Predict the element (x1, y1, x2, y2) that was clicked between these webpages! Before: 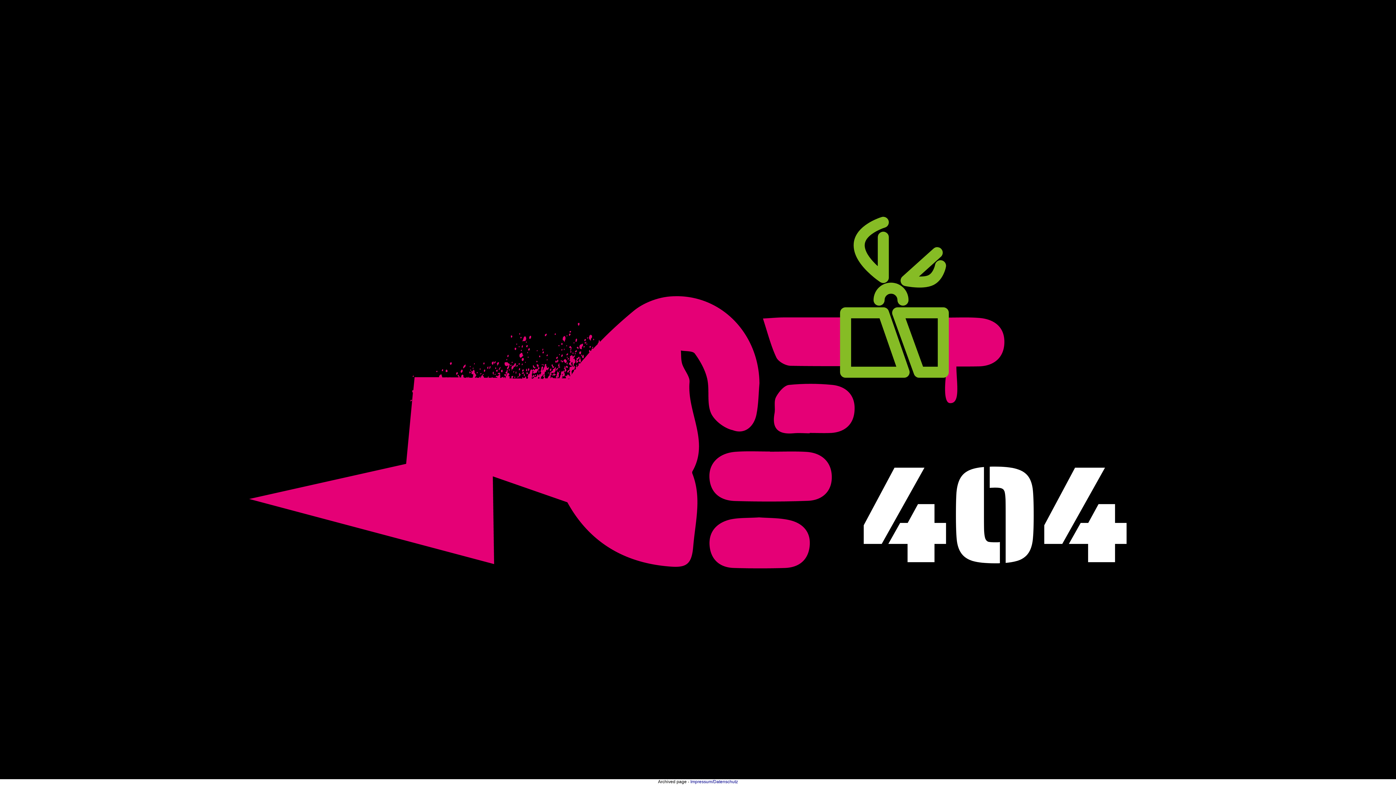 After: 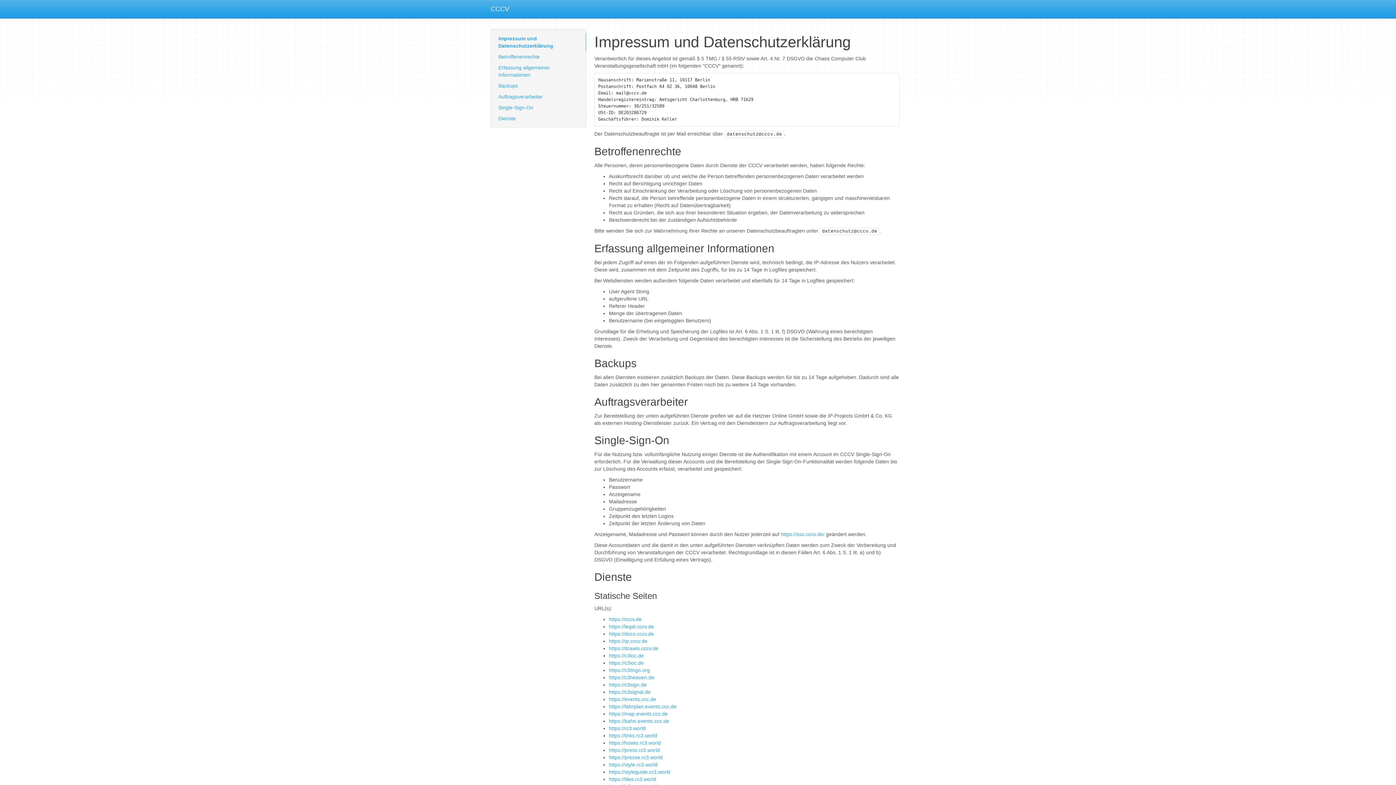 Action: label: Impressum/Datenschutz bbox: (690, 779, 738, 784)